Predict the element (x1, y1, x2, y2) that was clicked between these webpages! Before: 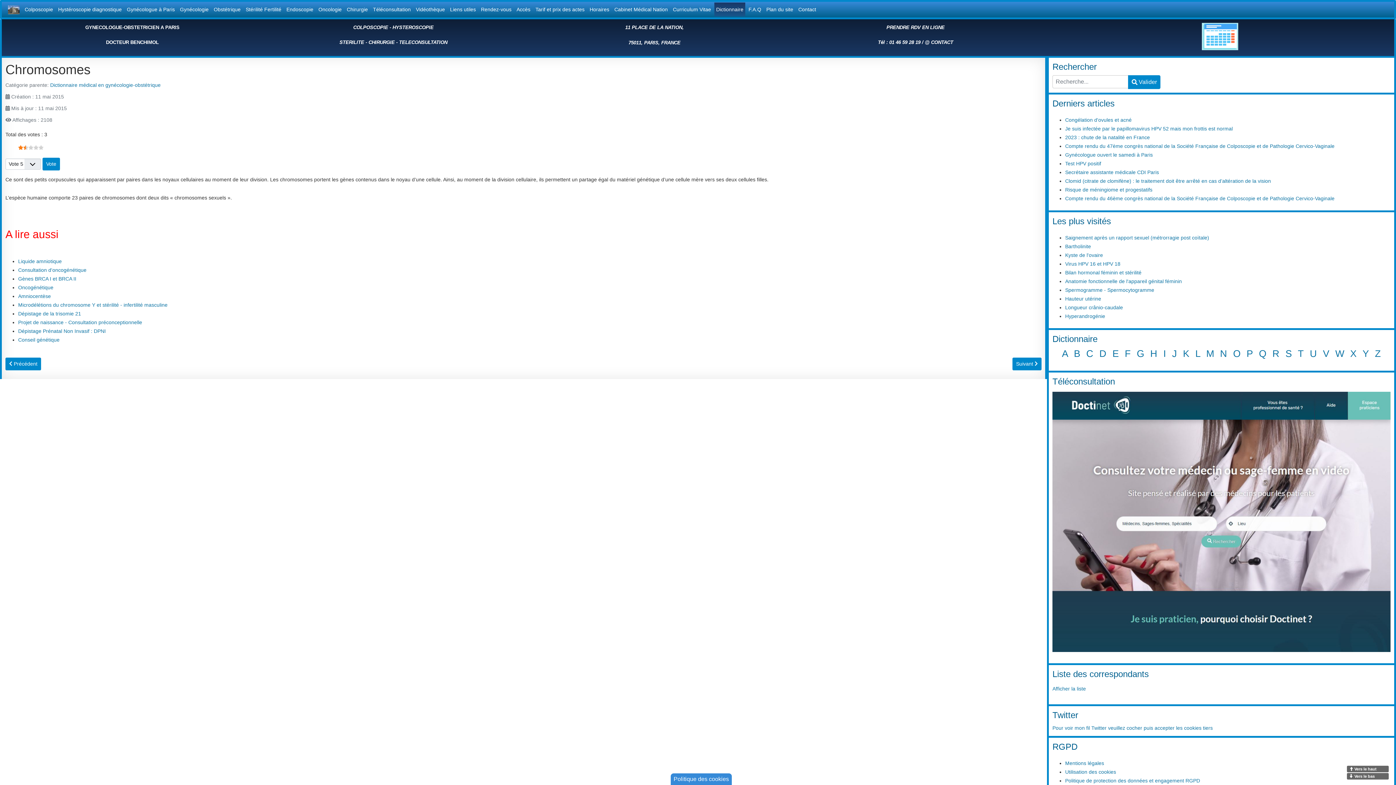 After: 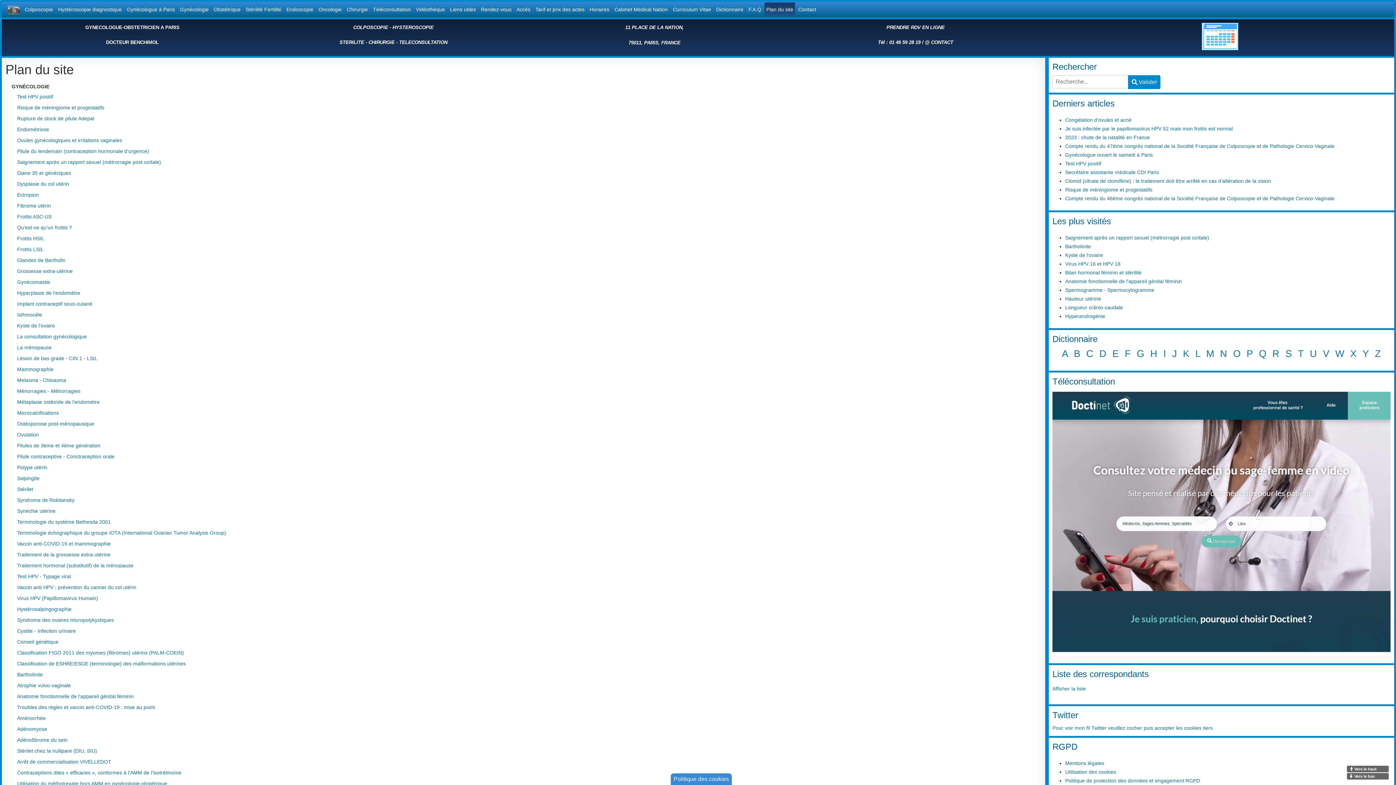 Action: label: Plan du site bbox: (764, 2, 795, 16)